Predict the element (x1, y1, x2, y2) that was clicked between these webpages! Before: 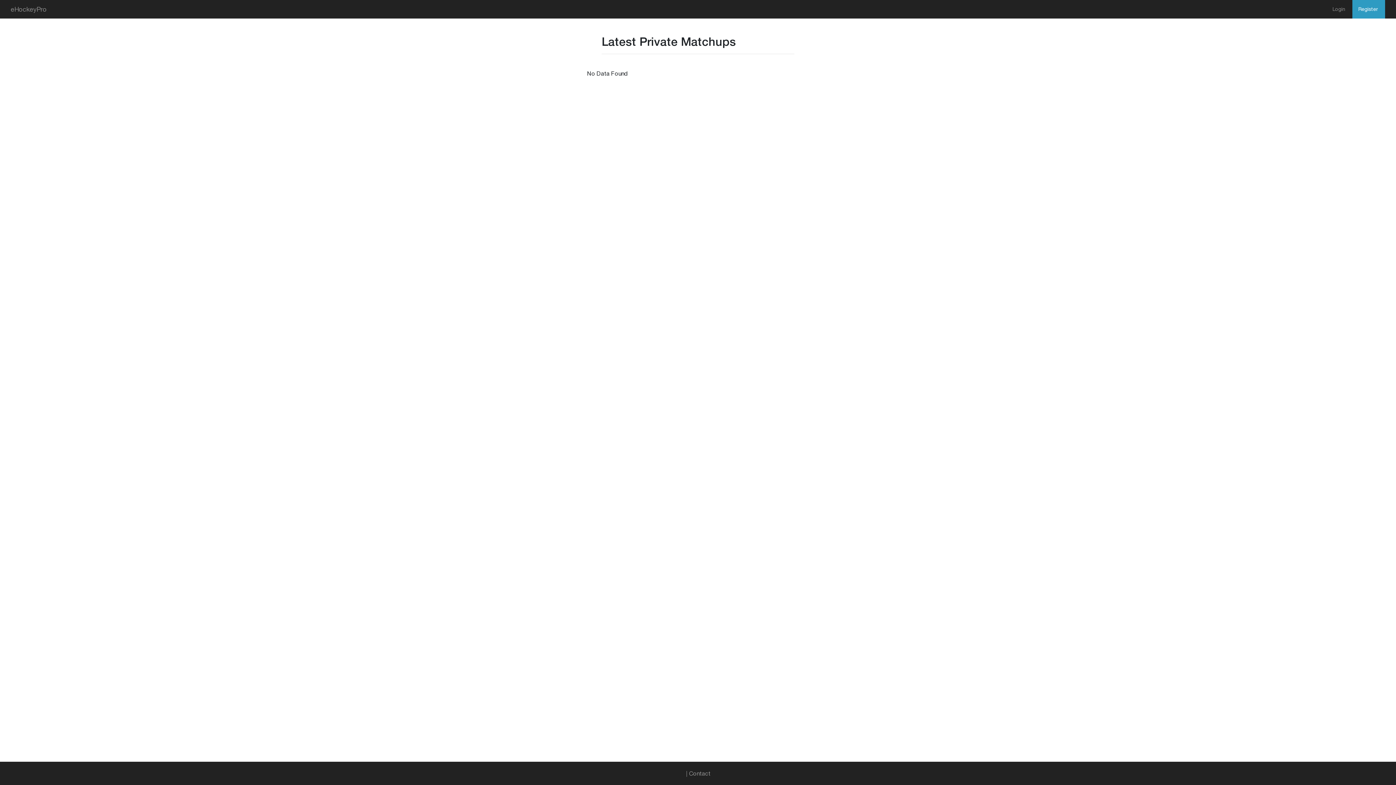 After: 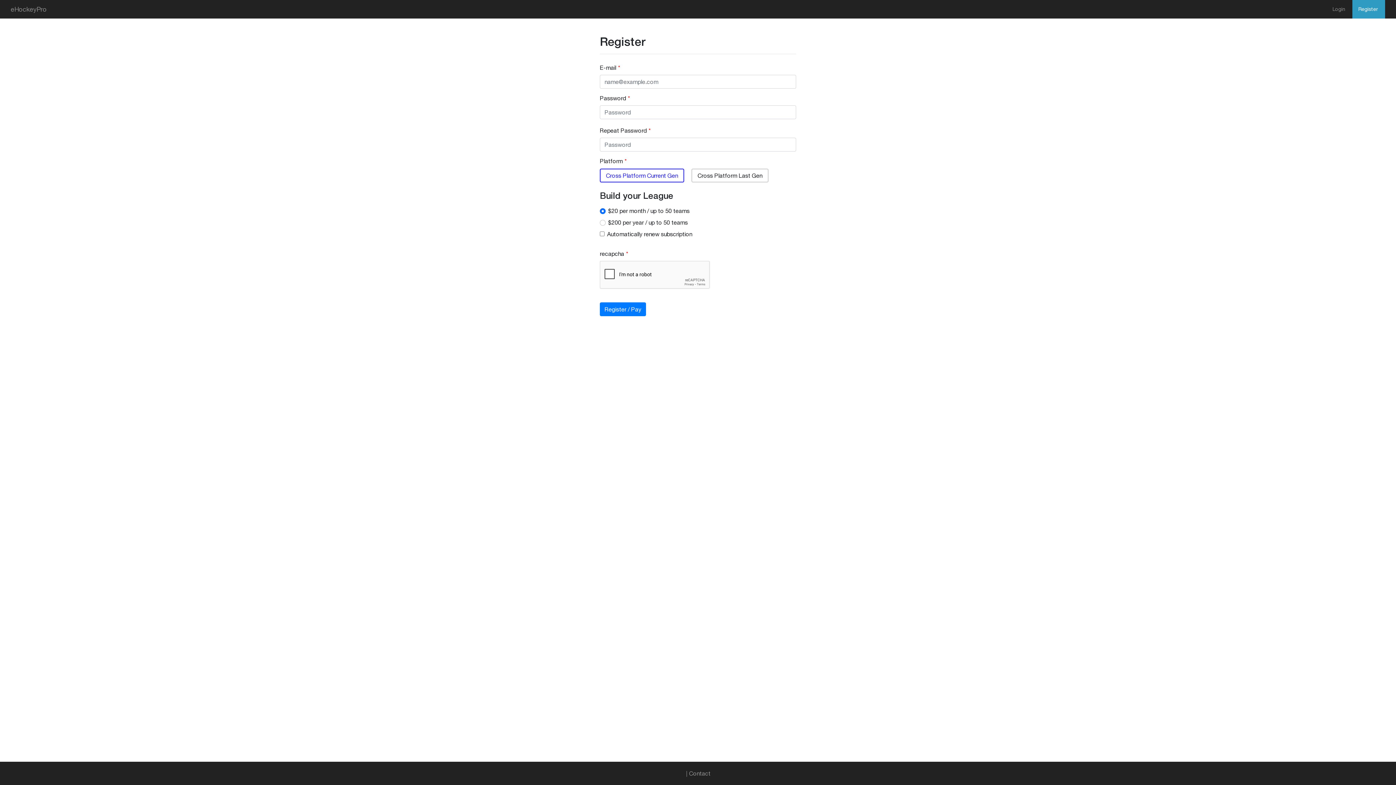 Action: label: Register bbox: (1352, 0, 1385, 18)